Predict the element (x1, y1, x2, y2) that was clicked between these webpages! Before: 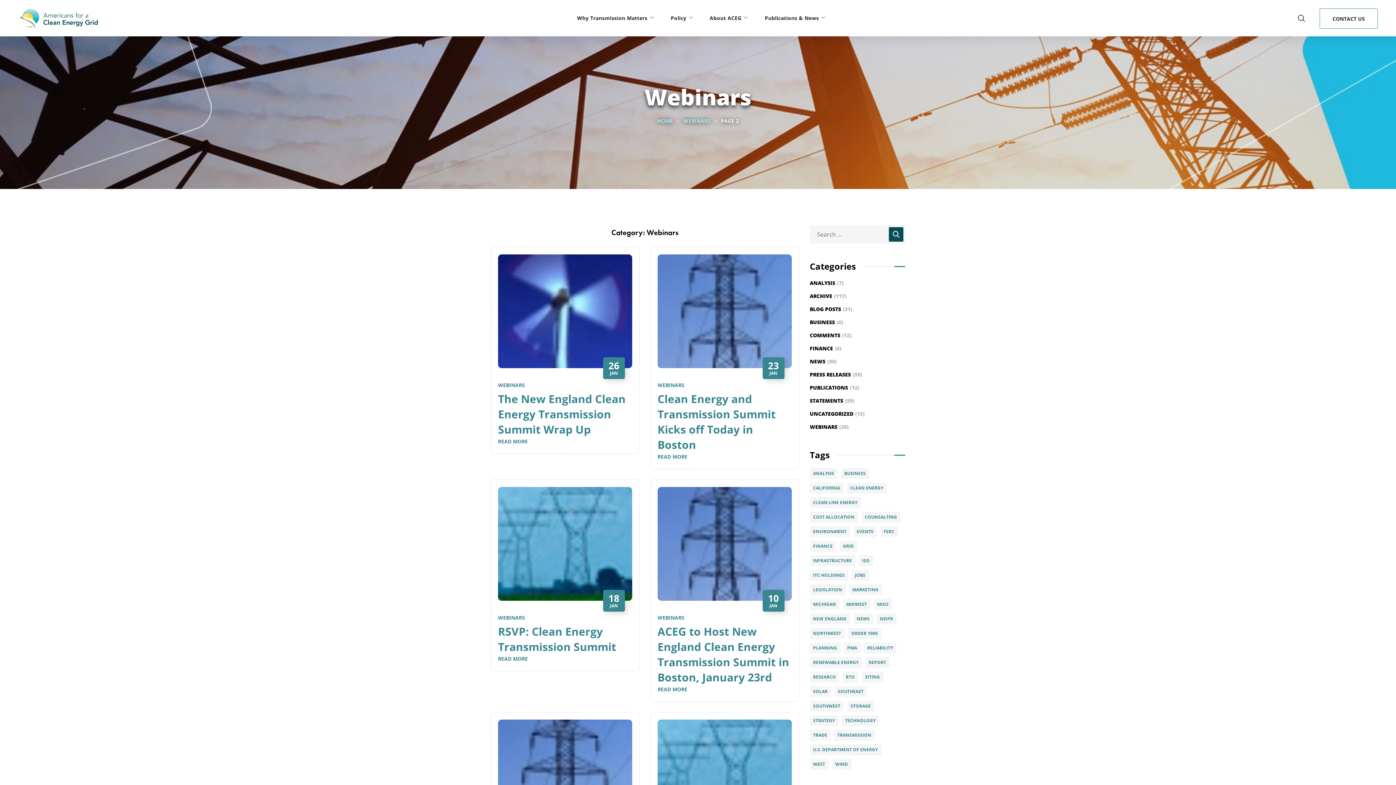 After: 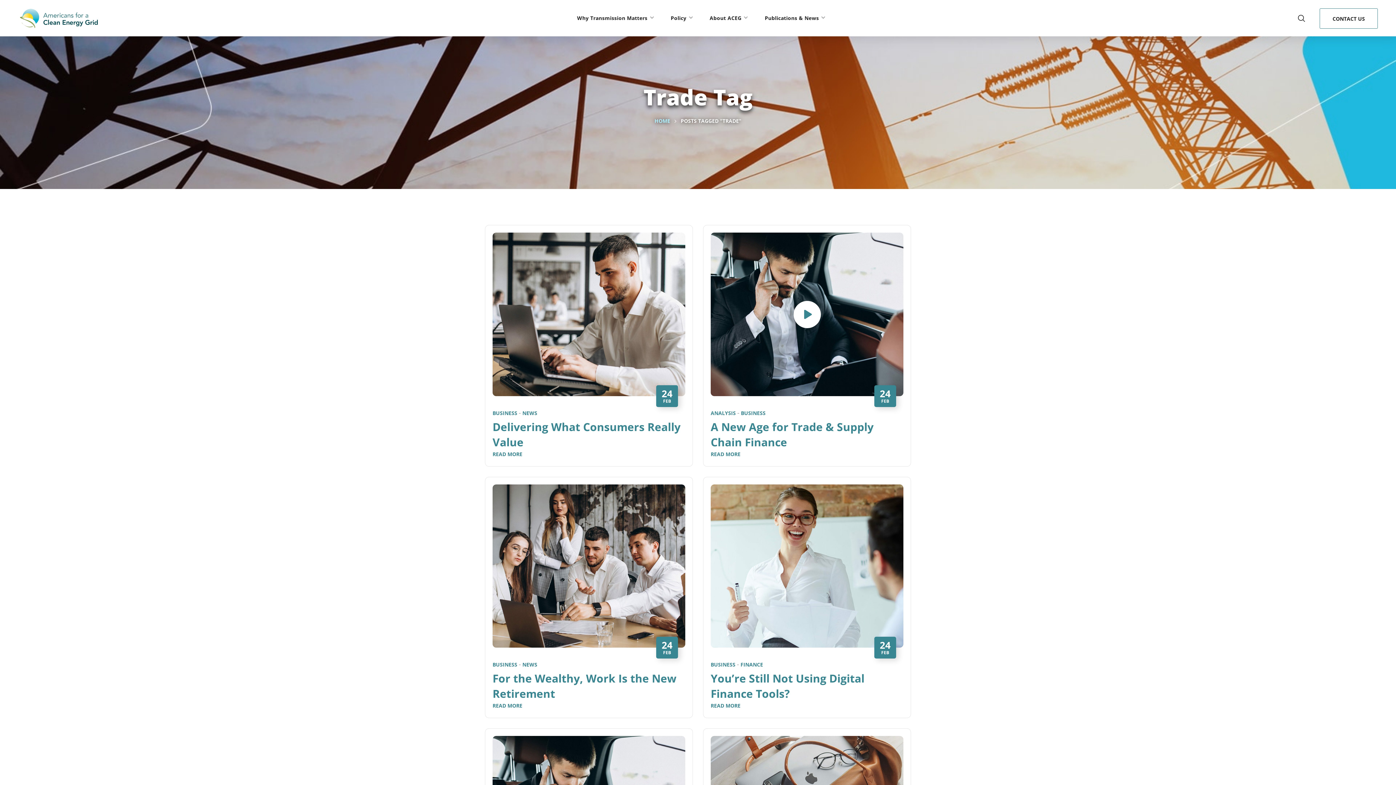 Action: label: Trade (7 items) bbox: (810, 730, 830, 741)